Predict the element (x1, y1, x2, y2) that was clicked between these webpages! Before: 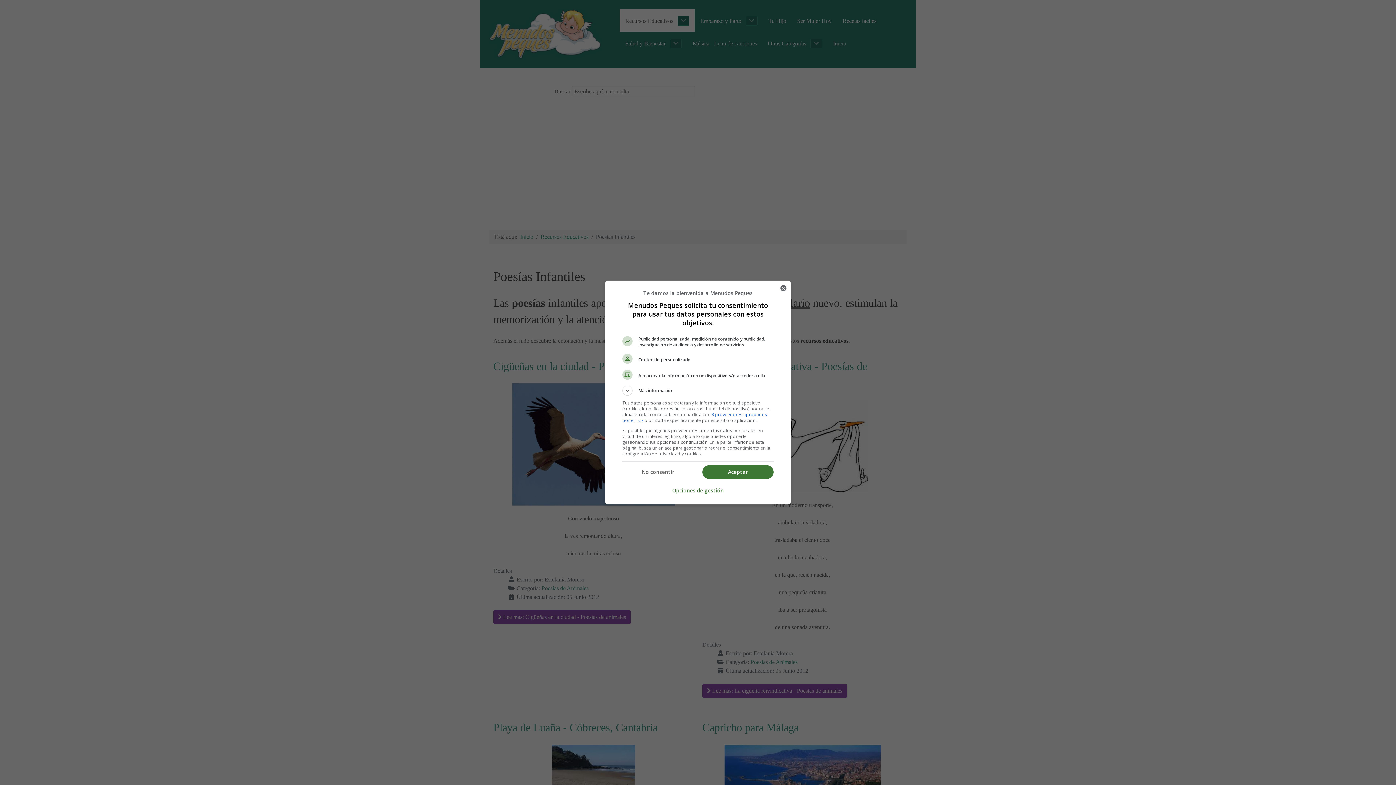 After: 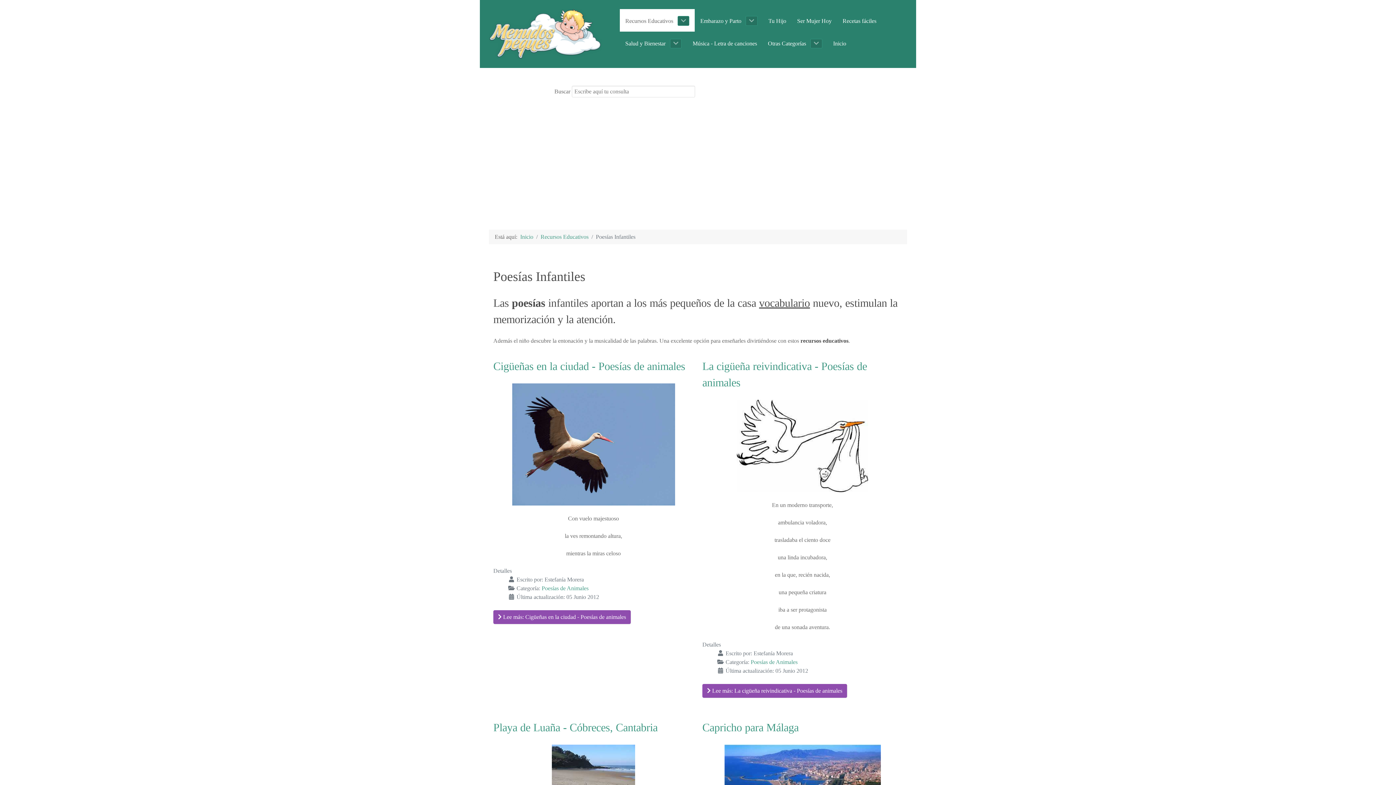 Action: label: Cerrar bbox: (776, 281, 790, 295)